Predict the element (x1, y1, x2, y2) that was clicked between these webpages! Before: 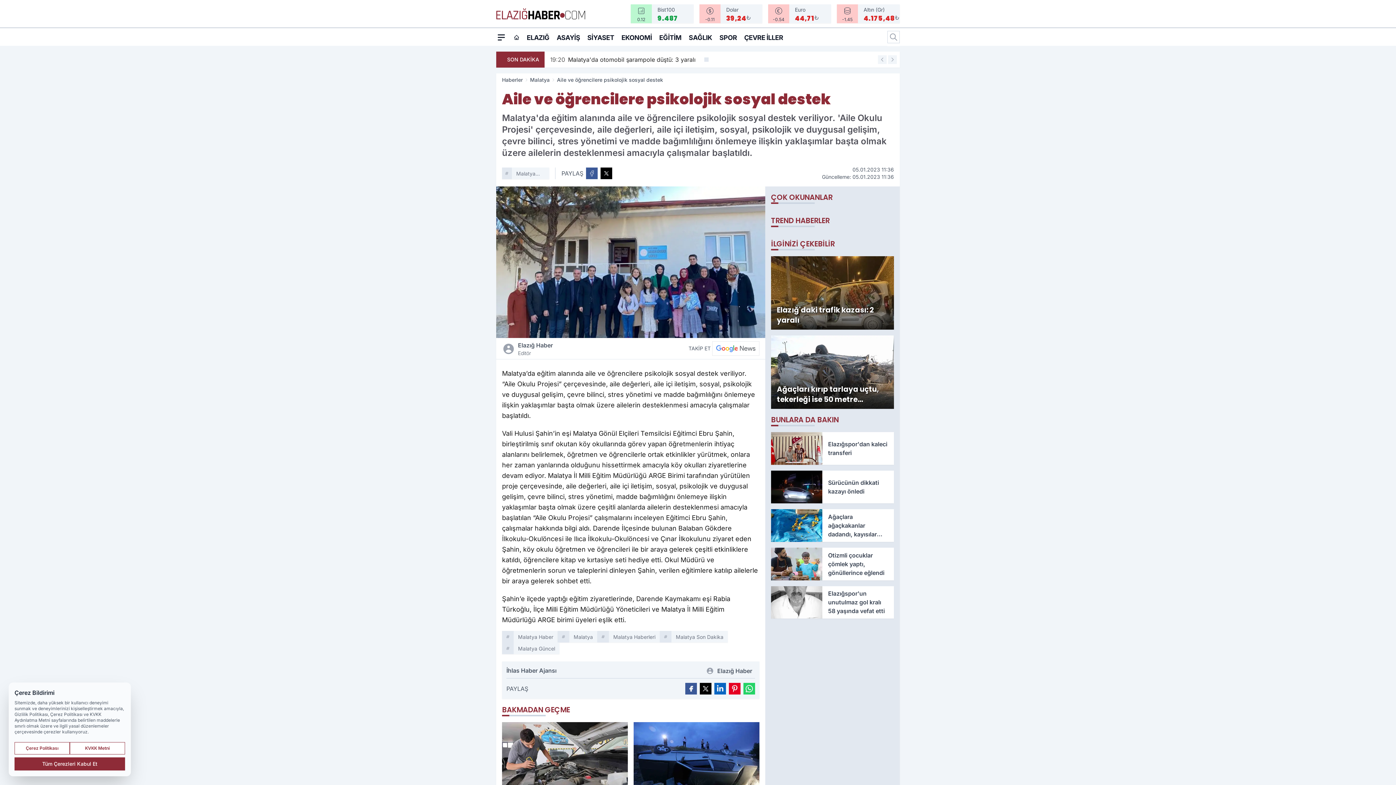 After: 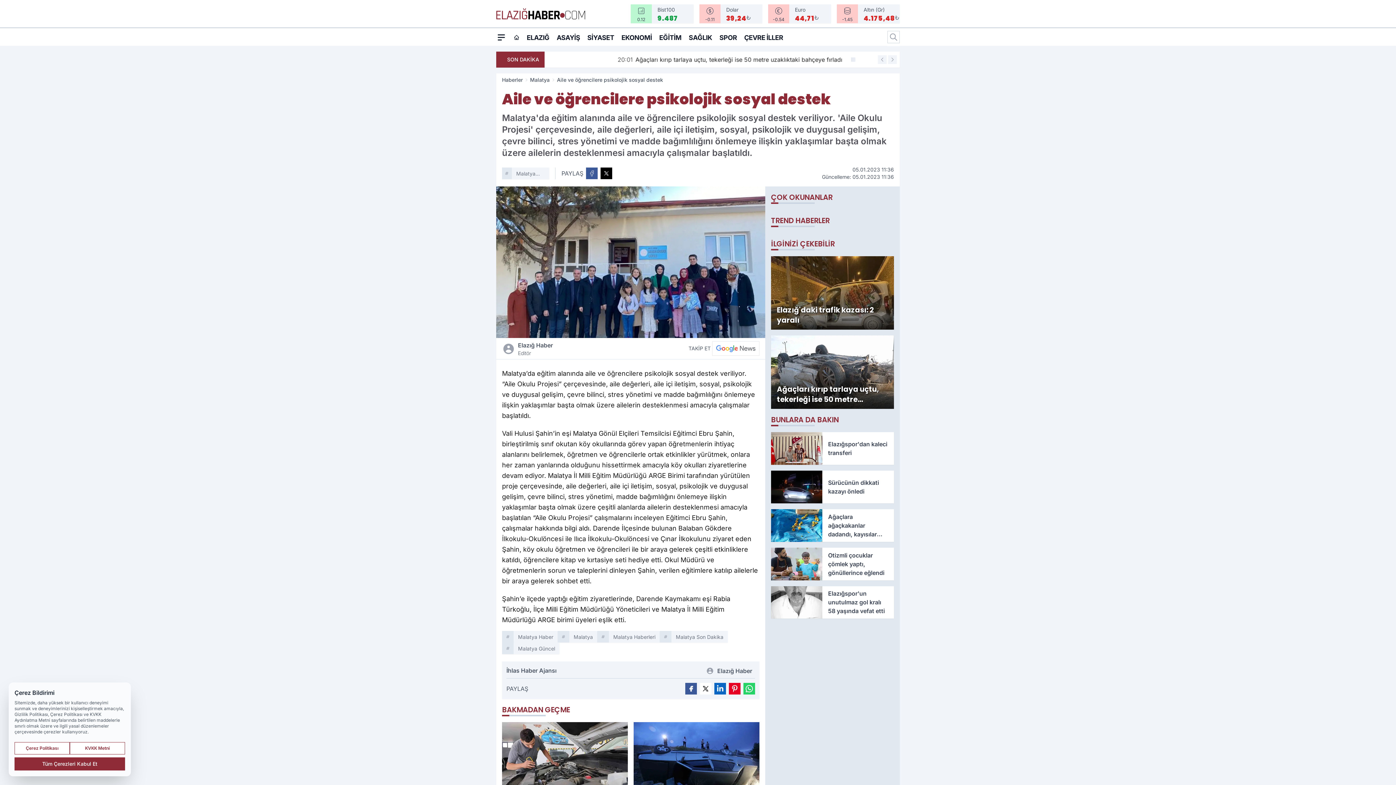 Action: label: X'te Paylaş bbox: (700, 683, 711, 694)